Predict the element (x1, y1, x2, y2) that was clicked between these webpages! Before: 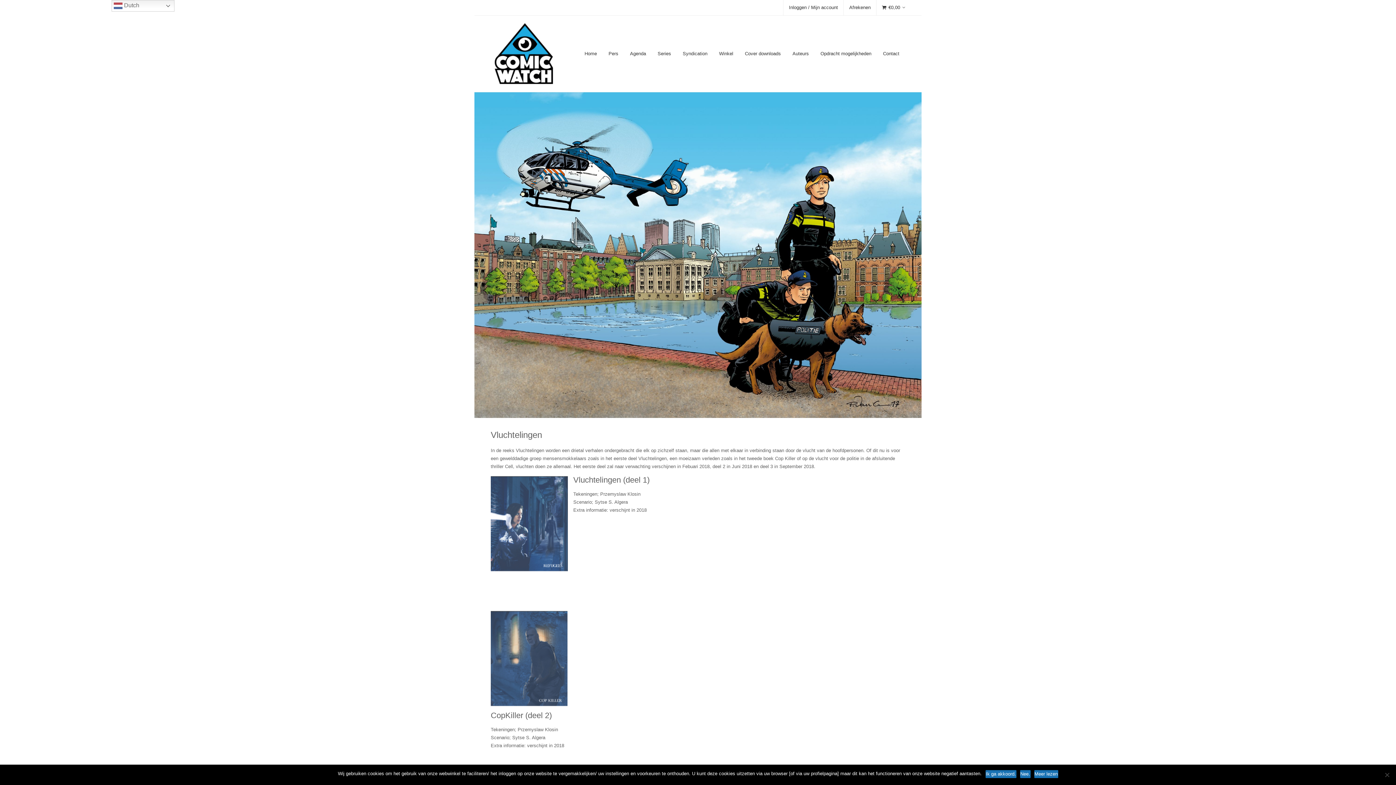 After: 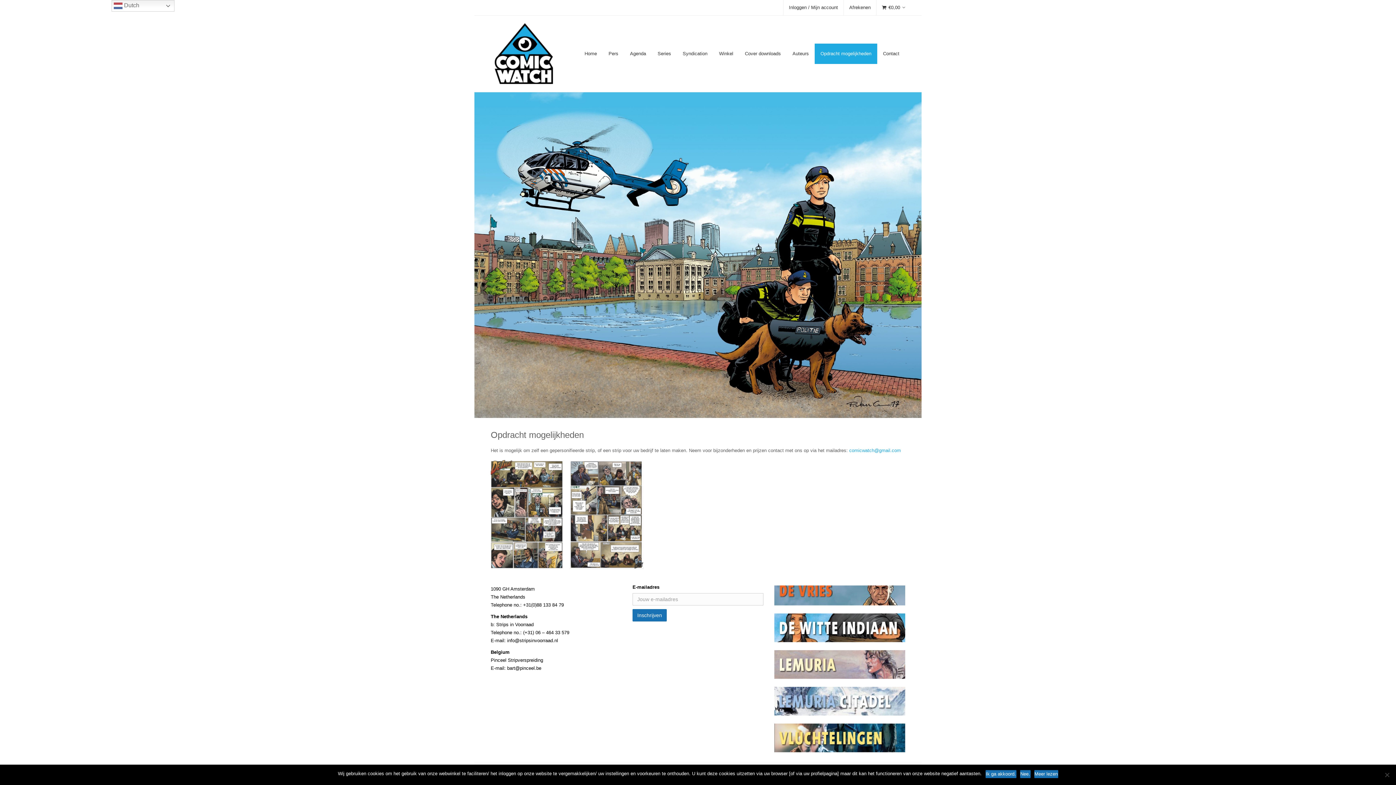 Action: label: Opdracht mogelijkheden bbox: (814, 43, 877, 64)